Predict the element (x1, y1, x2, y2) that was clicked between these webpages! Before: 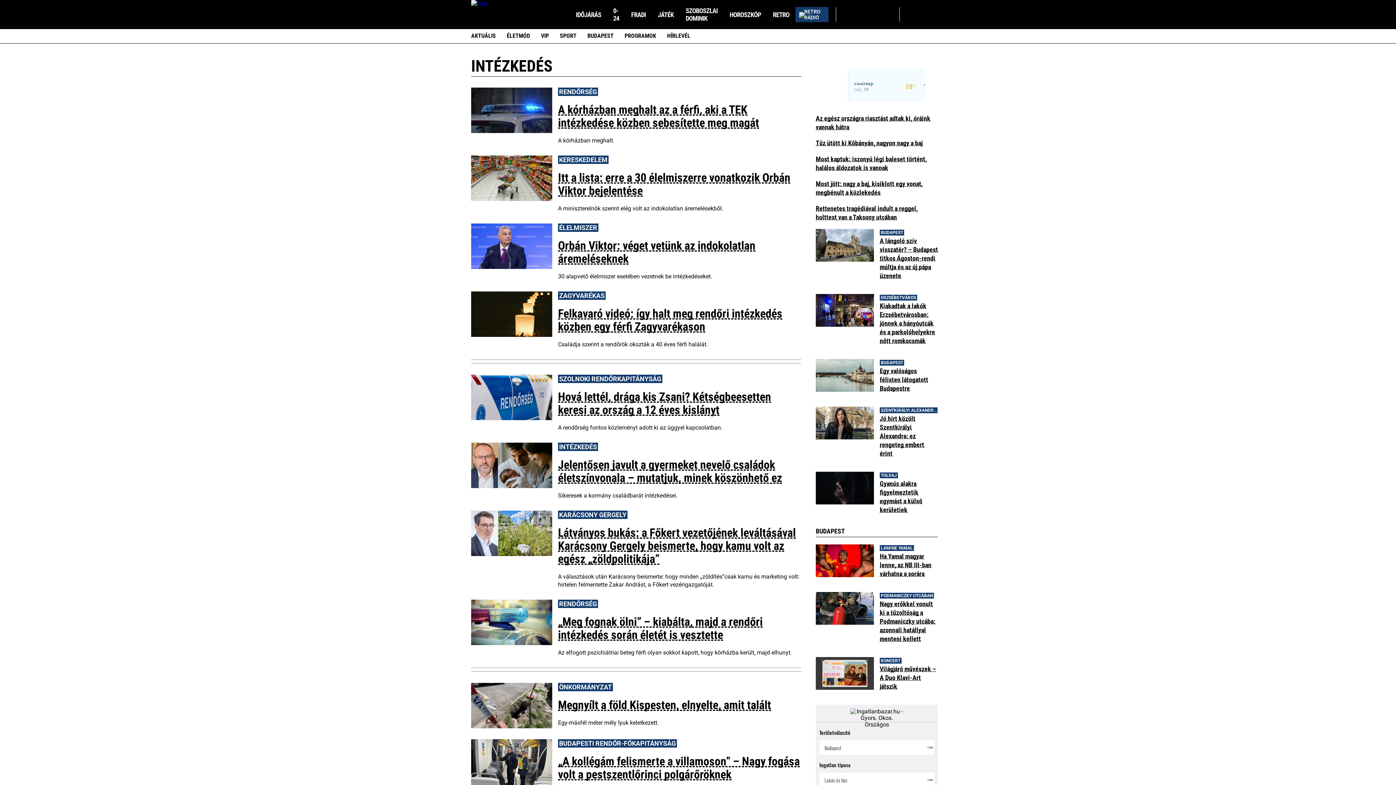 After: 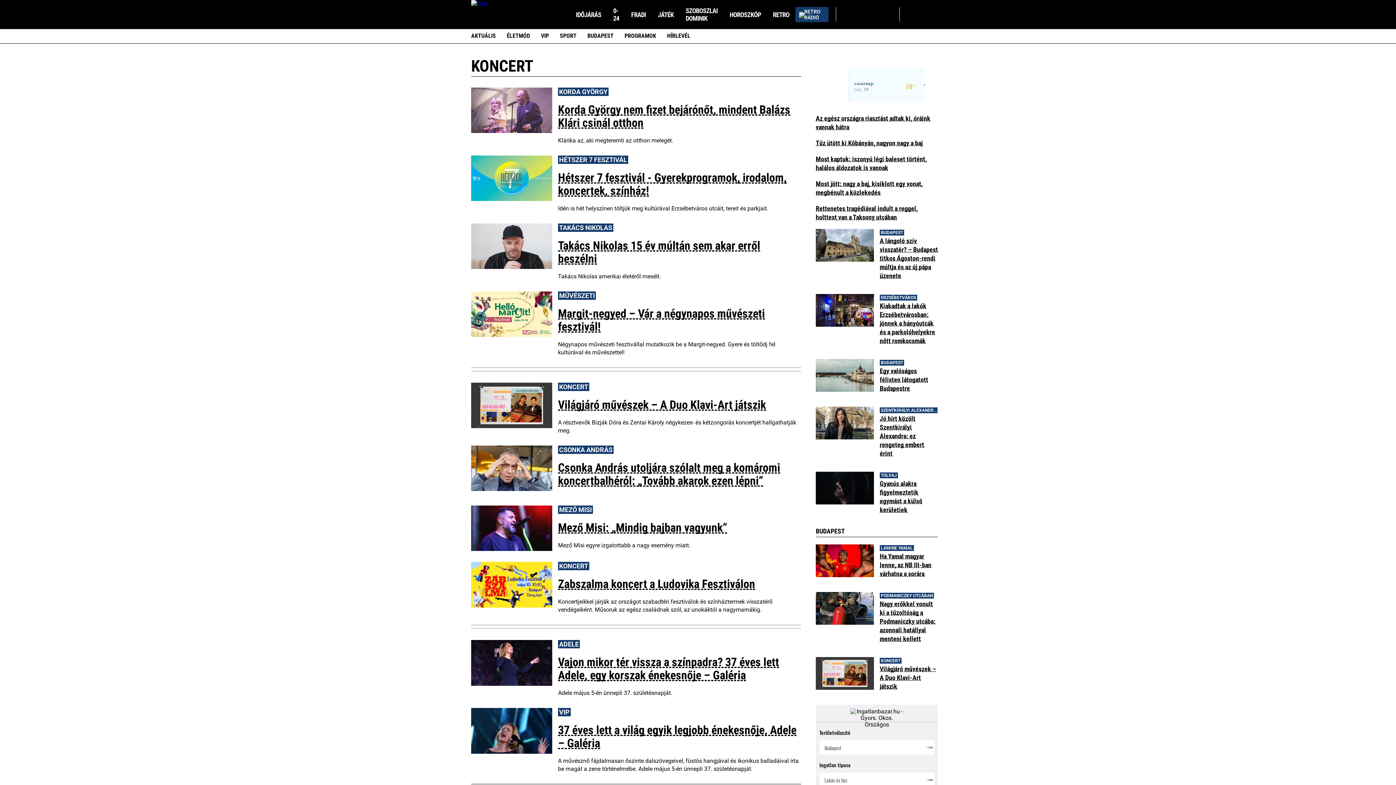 Action: label: KONCERT bbox: (880, 658, 901, 664)